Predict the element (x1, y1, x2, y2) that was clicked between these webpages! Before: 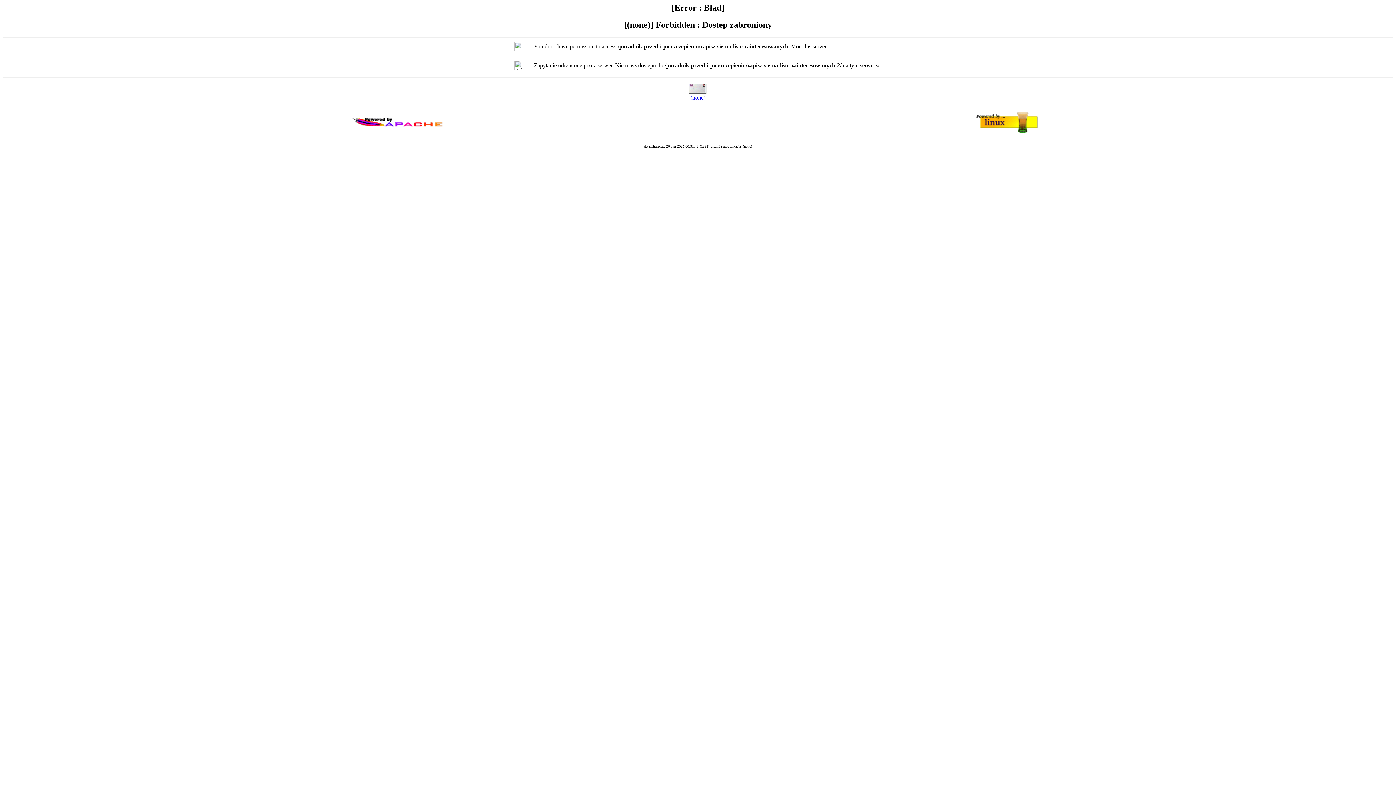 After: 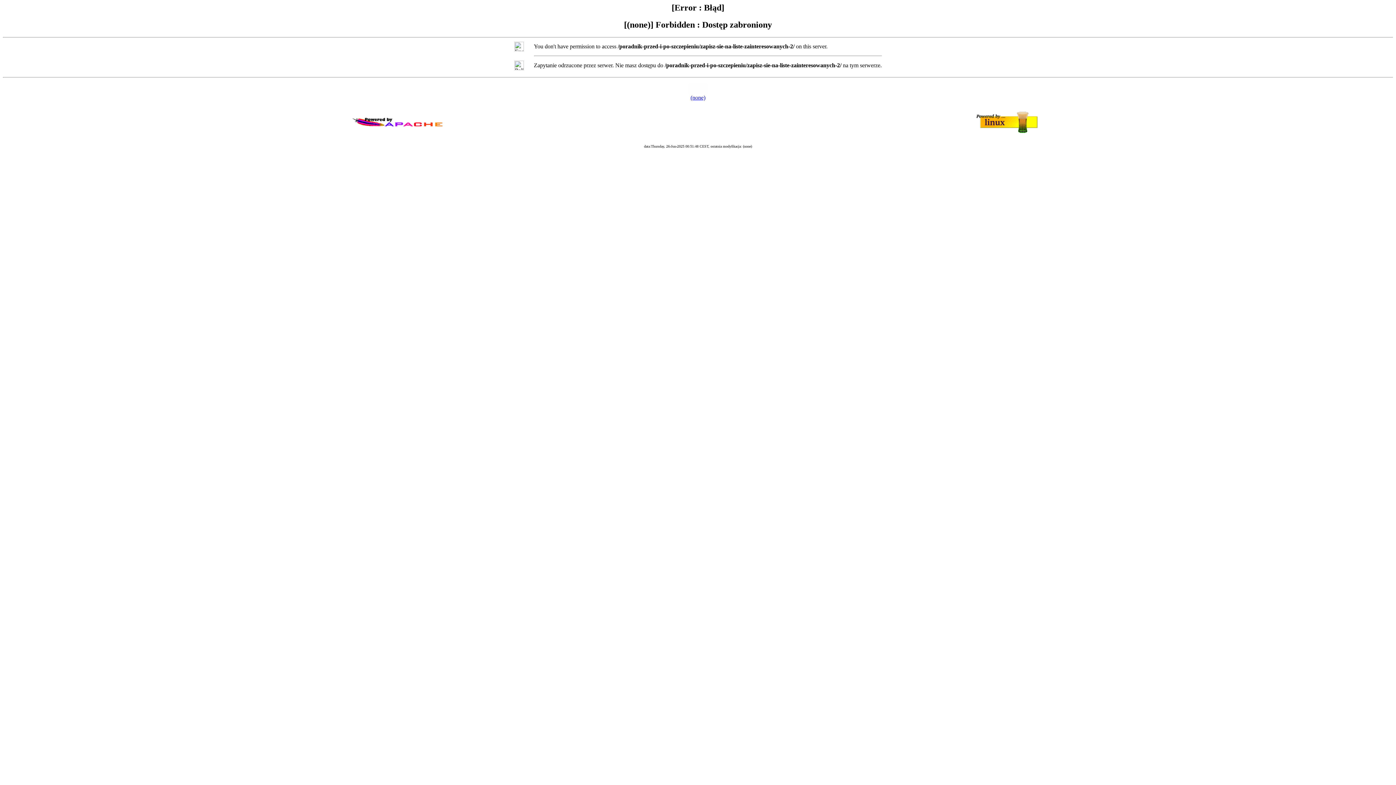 Action: bbox: (690, 94, 705, 100) label: (none)